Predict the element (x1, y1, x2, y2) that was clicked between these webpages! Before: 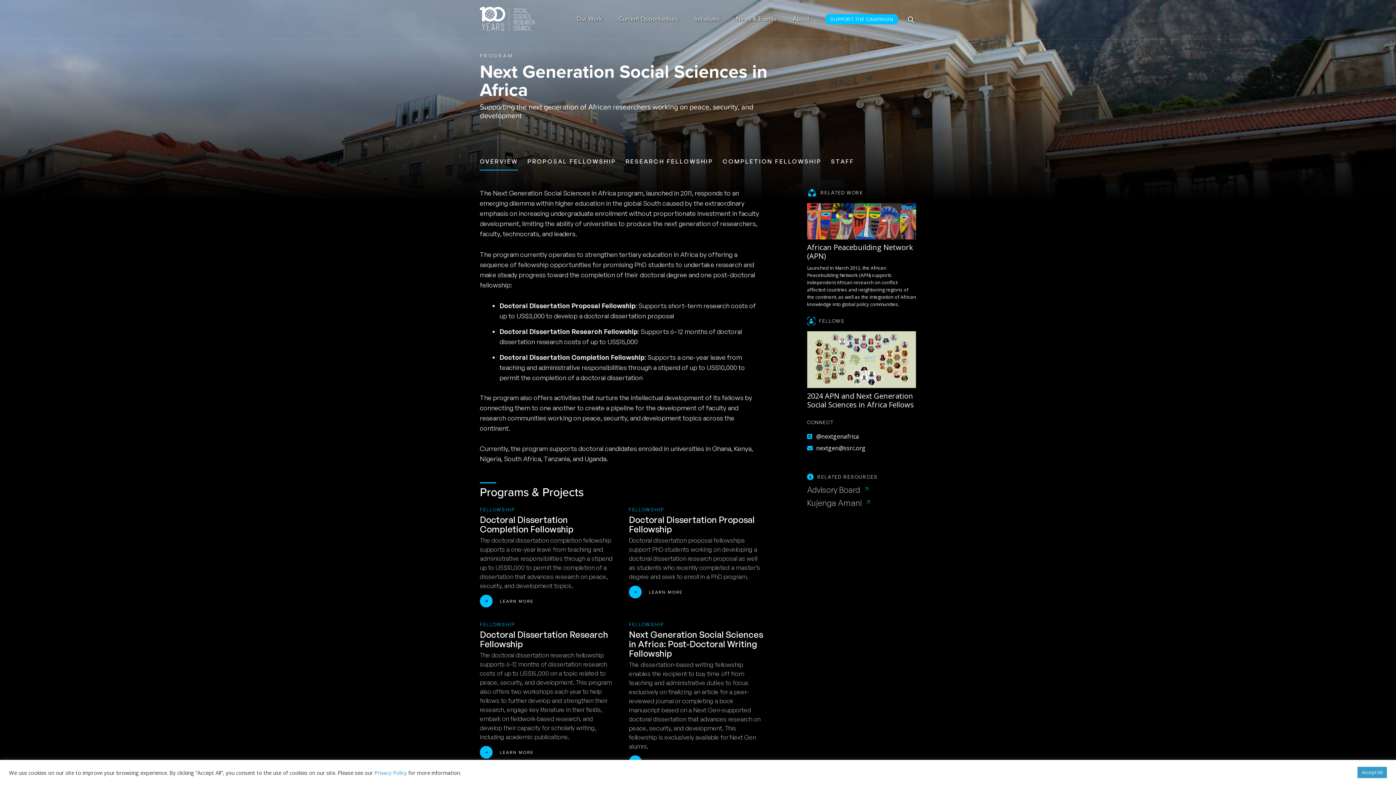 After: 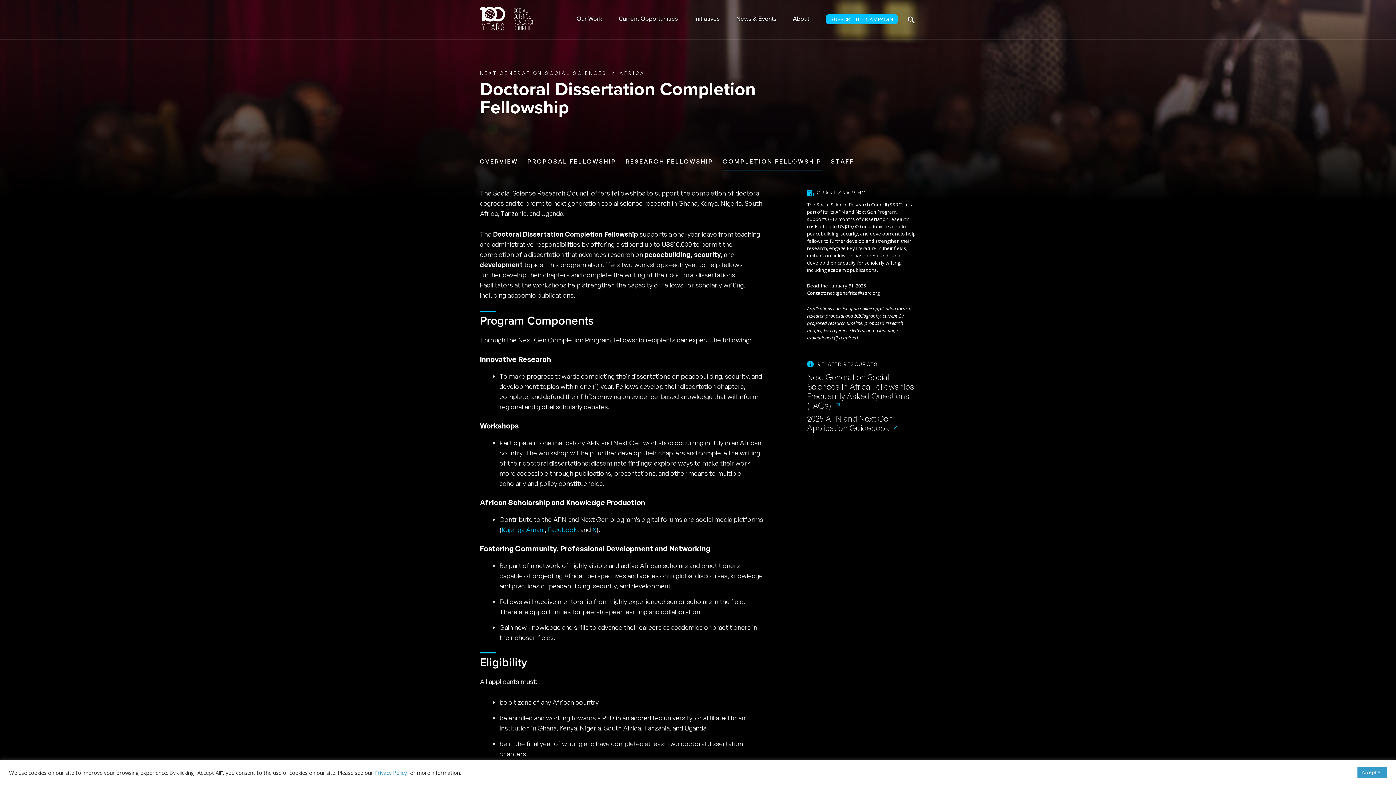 Action: label: Doctoral Dissertation Completion Fellowship bbox: (480, 514, 573, 535)